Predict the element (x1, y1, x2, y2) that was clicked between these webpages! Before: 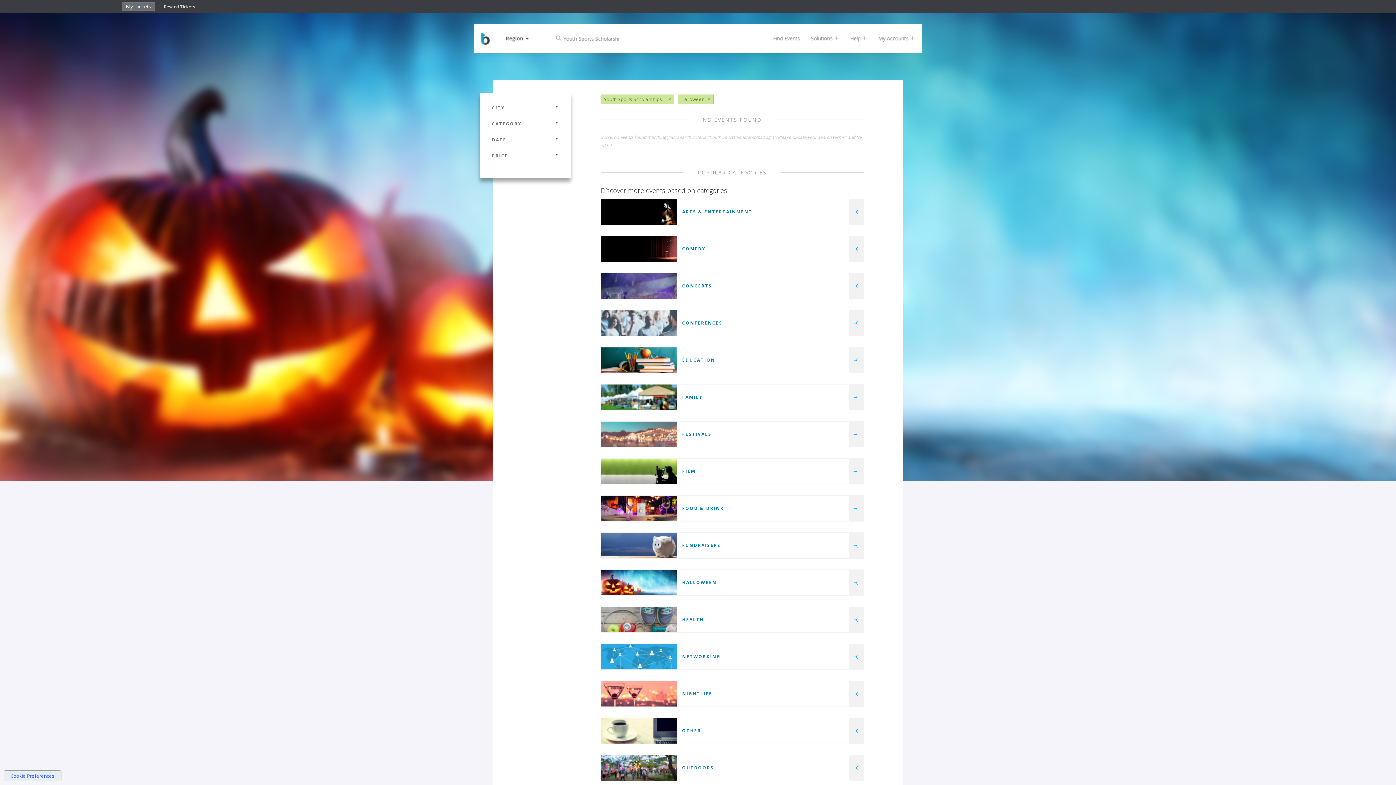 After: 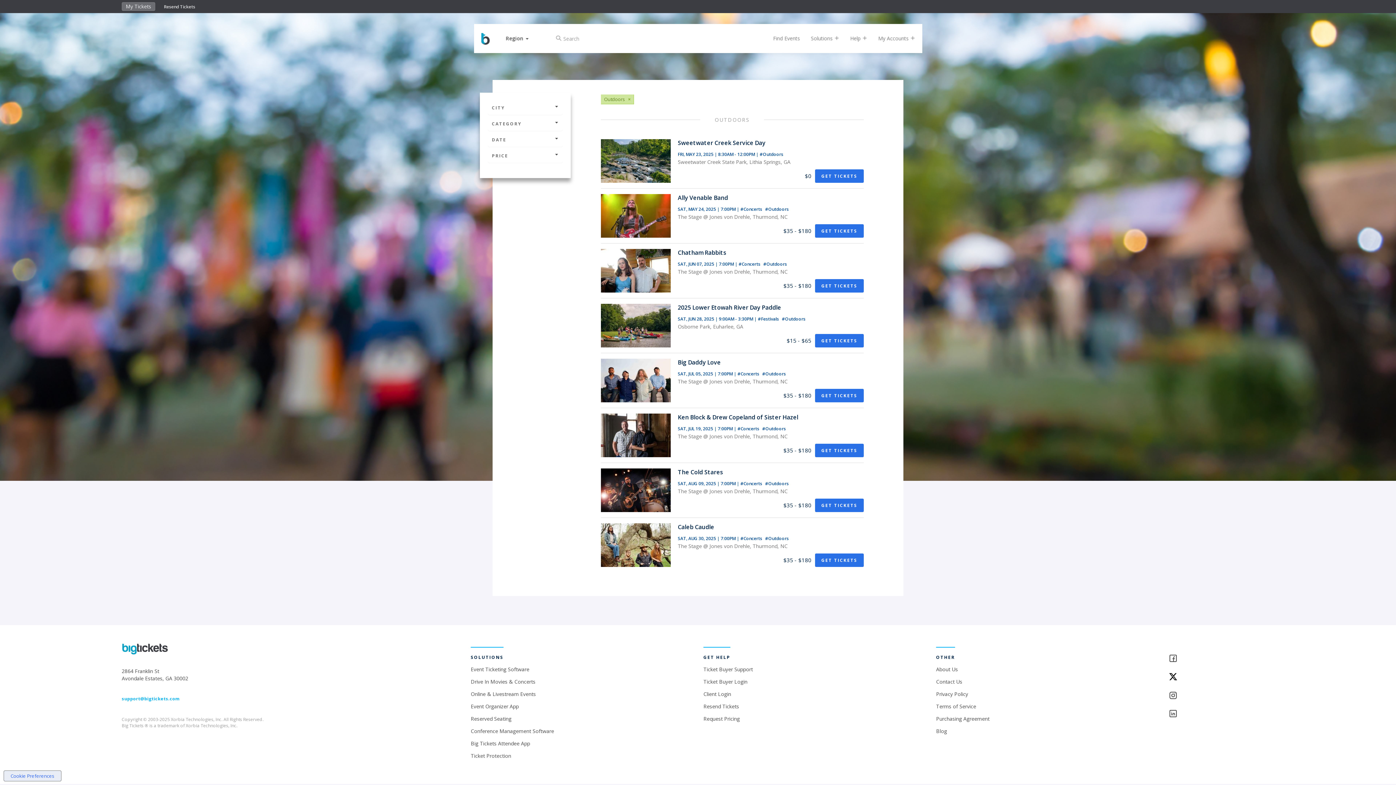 Action: bbox: (849, 755, 863, 781)